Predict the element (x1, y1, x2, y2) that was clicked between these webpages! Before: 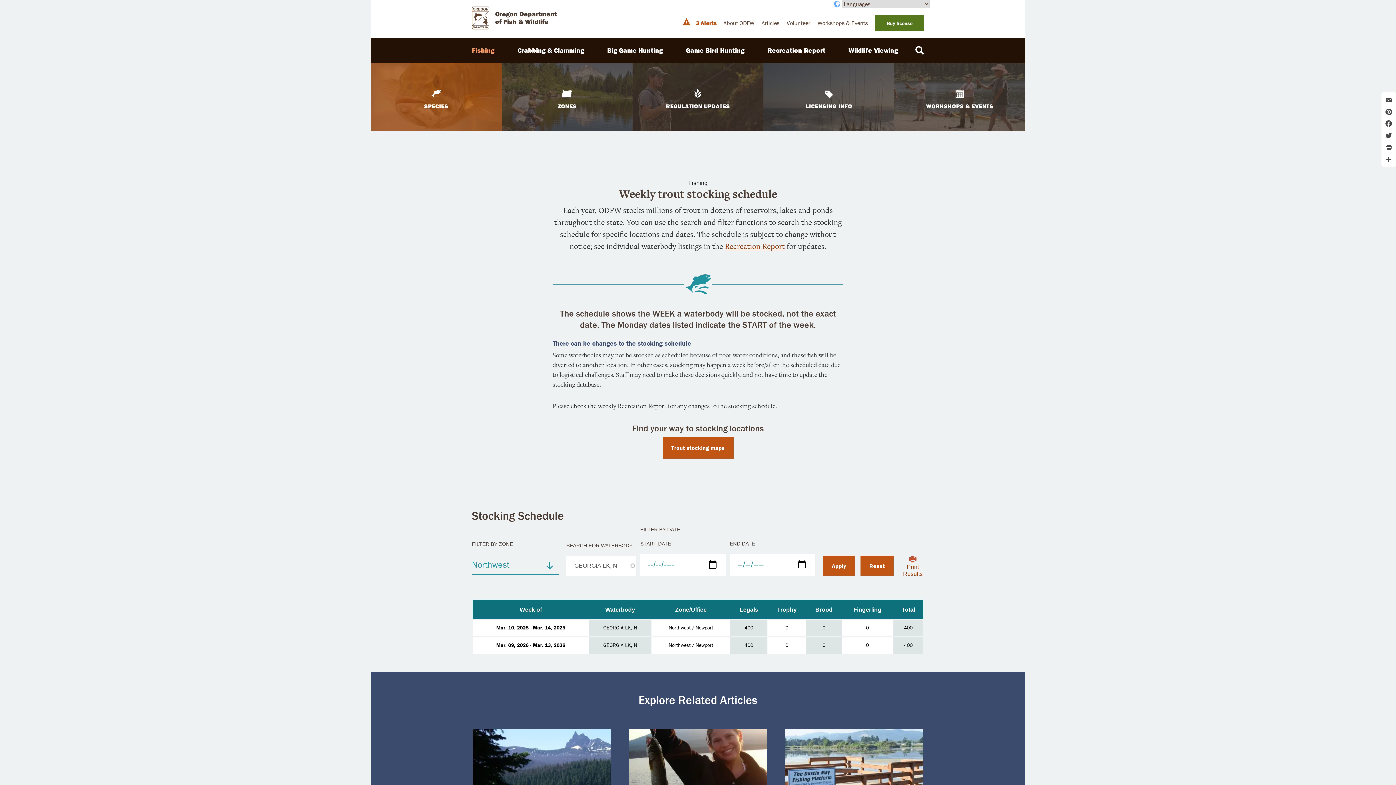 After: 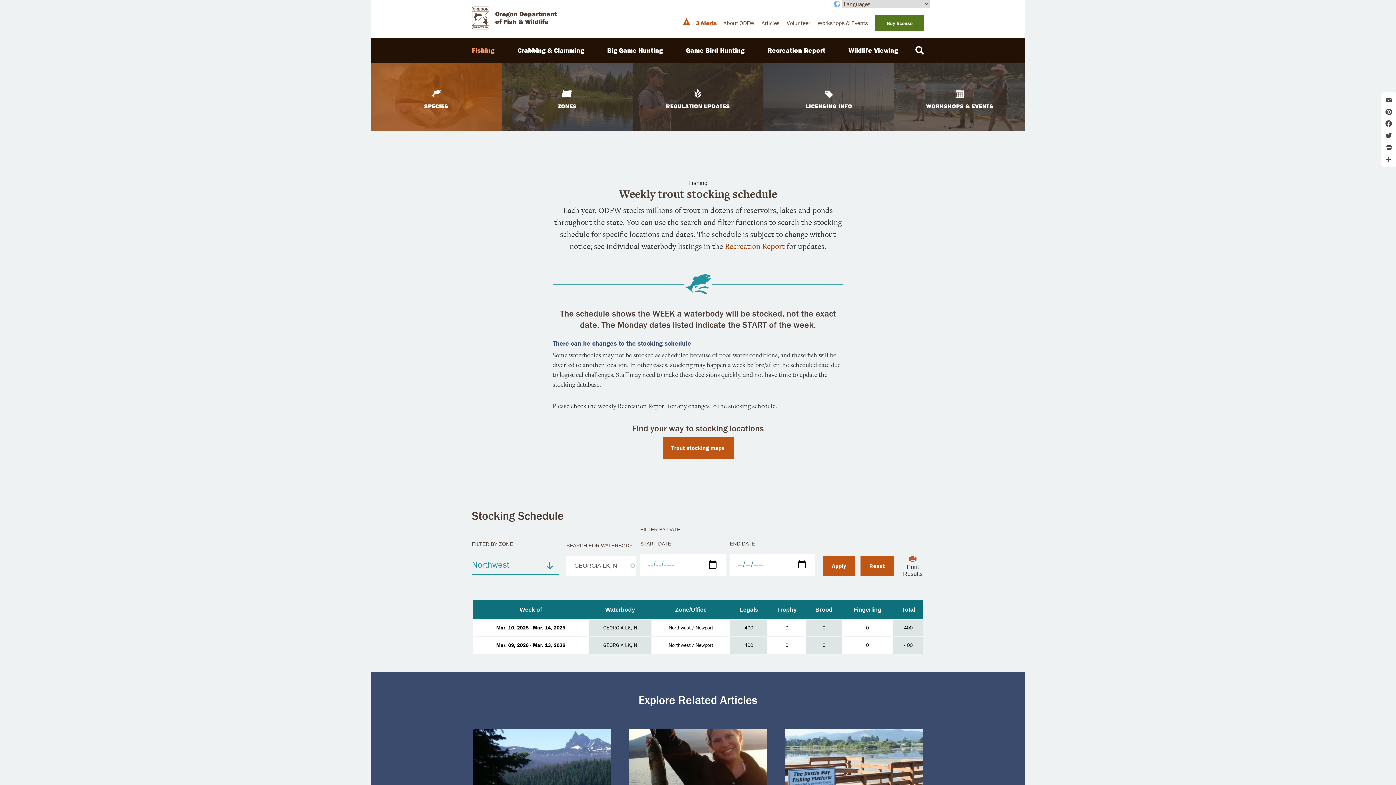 Action: label: Print Results bbox: (903, 556, 922, 576)